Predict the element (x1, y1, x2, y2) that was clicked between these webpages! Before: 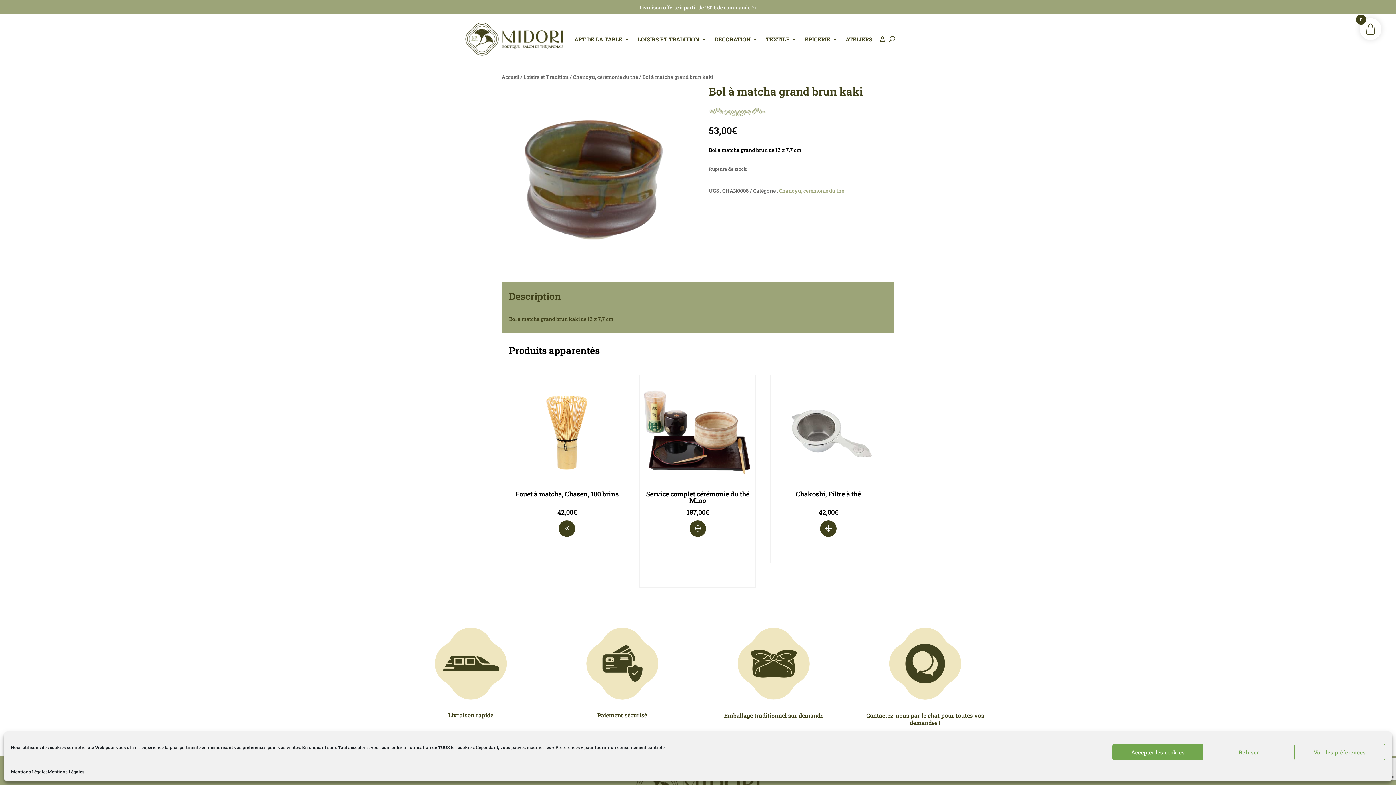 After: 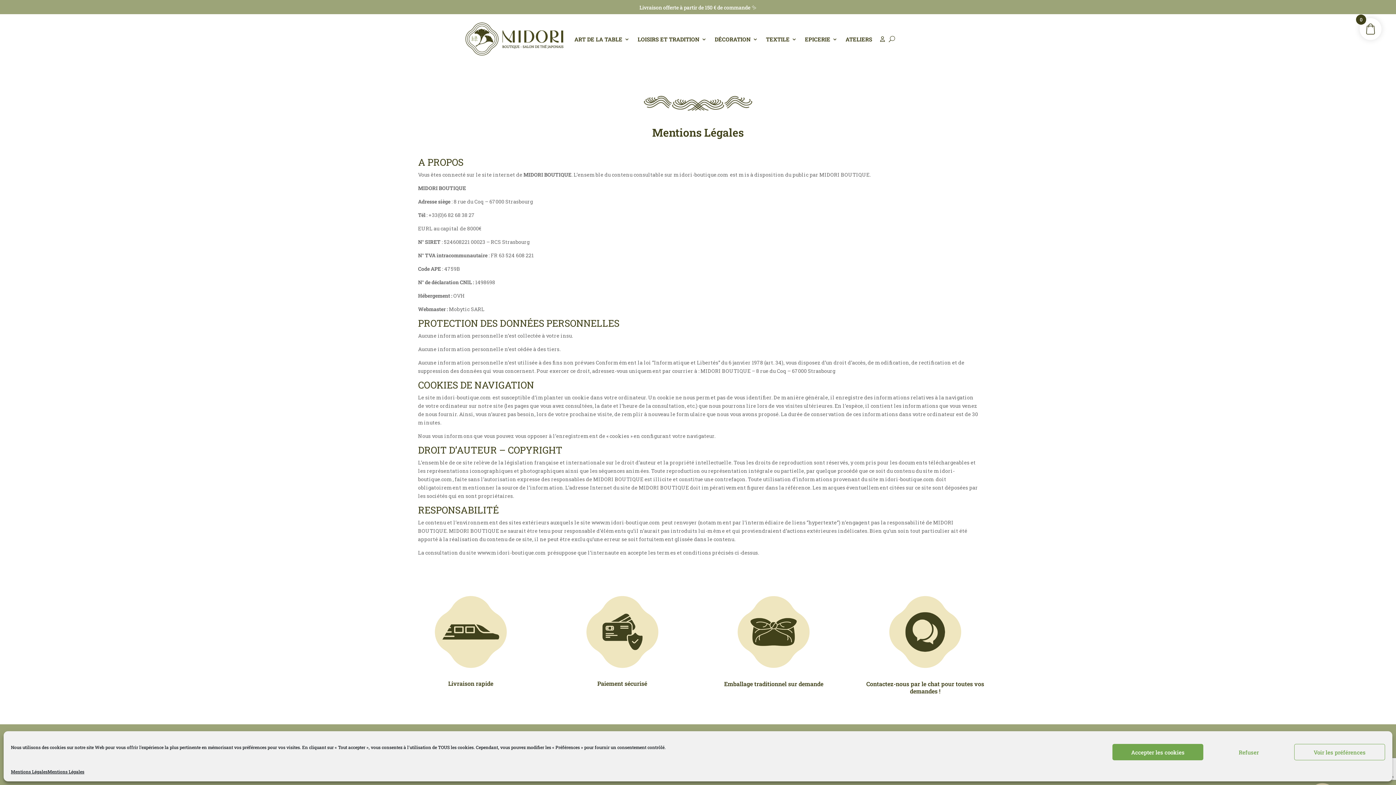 Action: bbox: (47, 768, 84, 776) label: Mentions Légales